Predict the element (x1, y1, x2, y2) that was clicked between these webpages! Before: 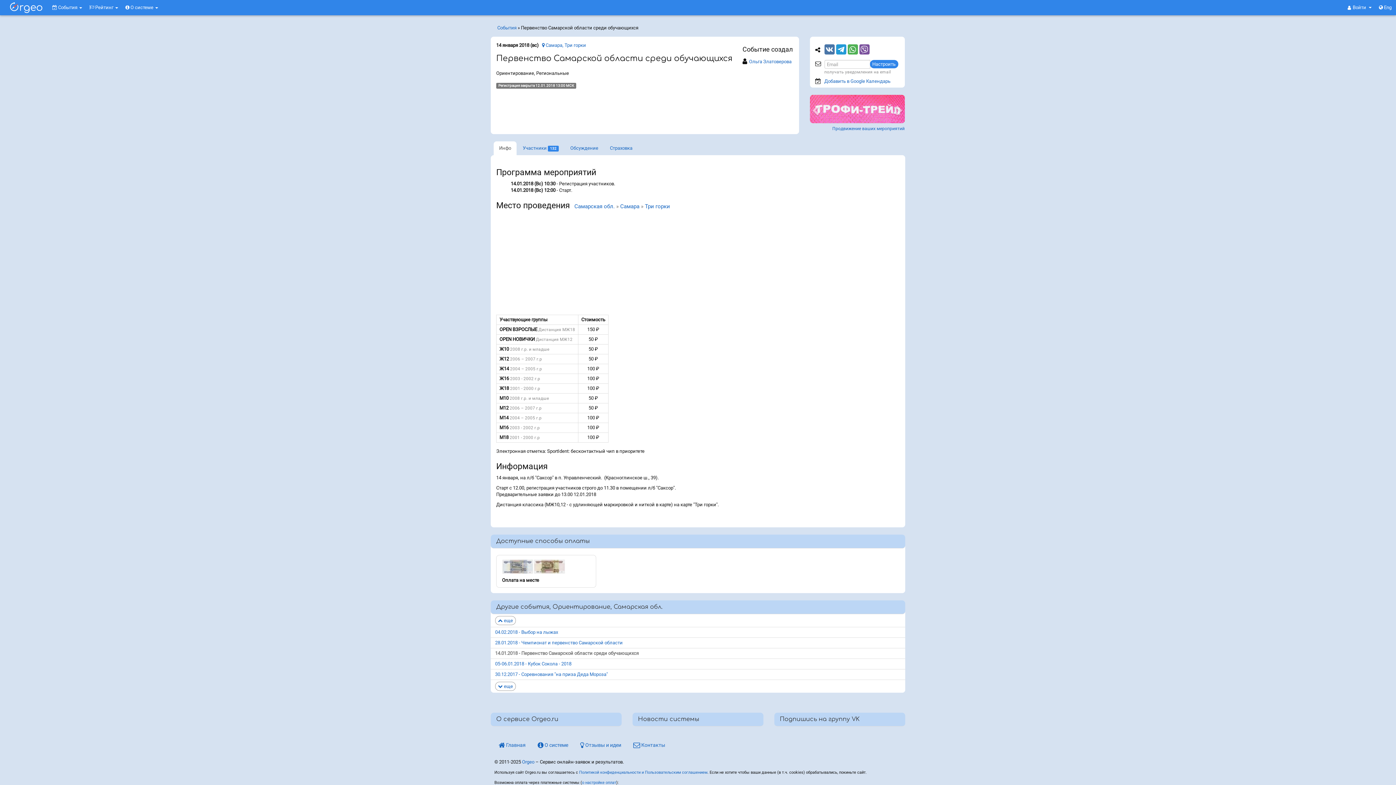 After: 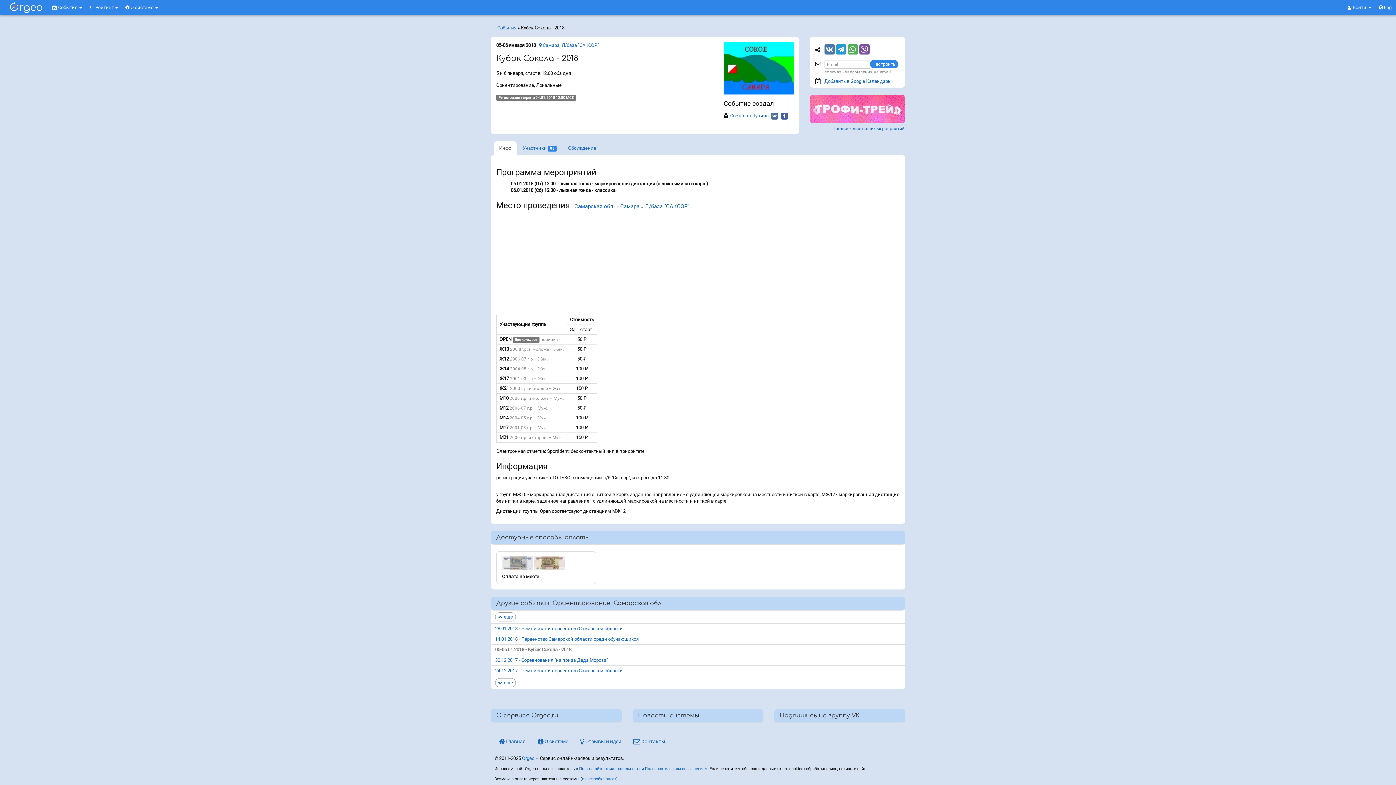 Action: bbox: (495, 661, 571, 666) label: 05-06.01.2018 - Кубок Сокола - 2018